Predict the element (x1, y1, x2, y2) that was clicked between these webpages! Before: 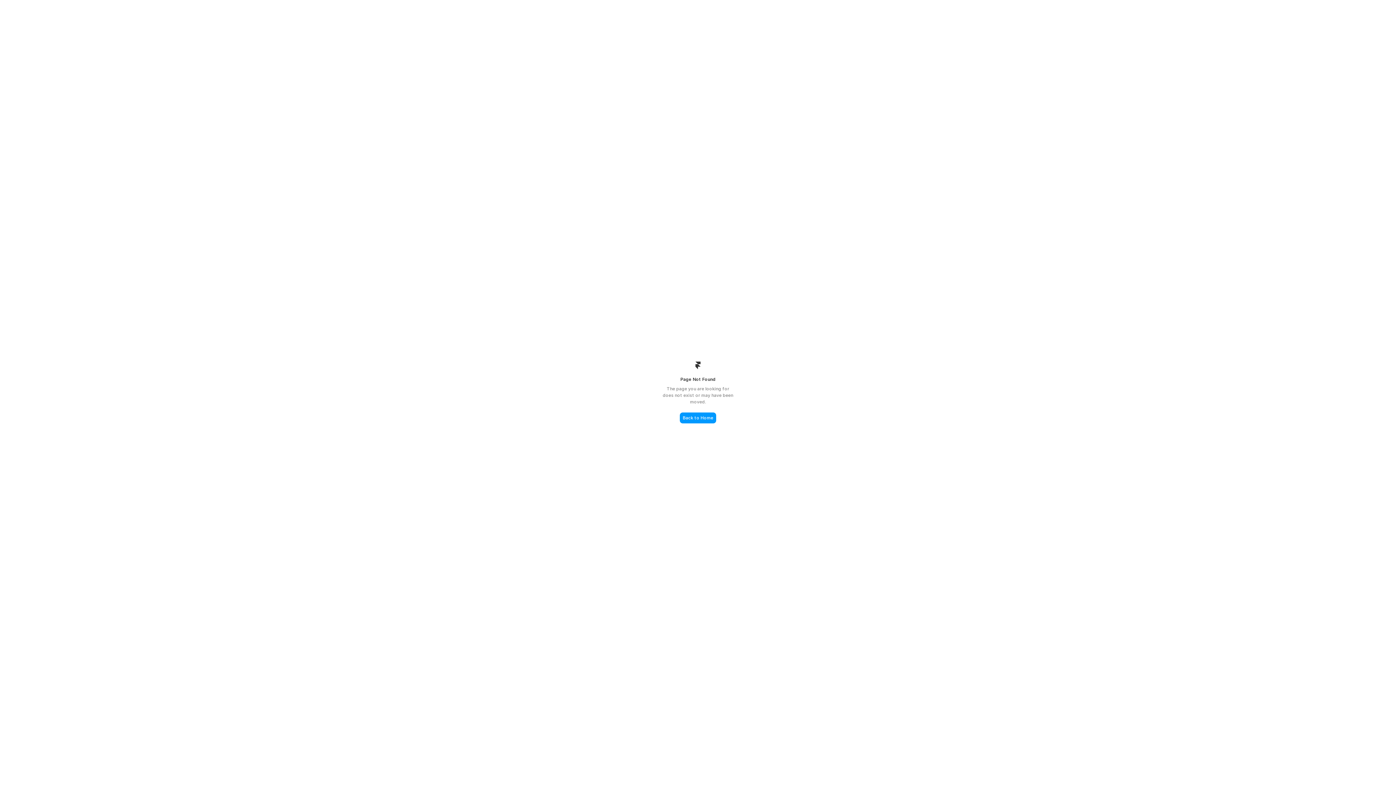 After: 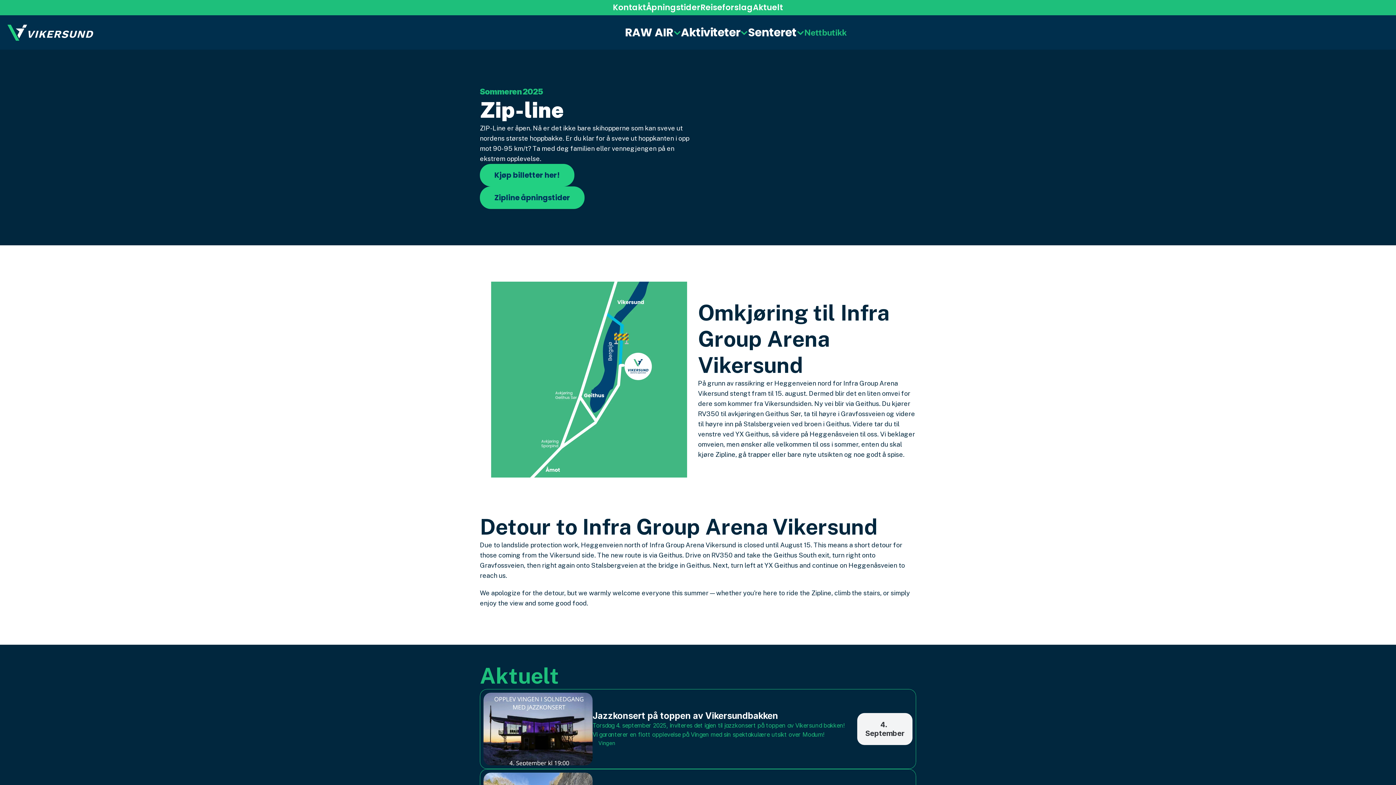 Action: label: Back to Home bbox: (680, 412, 716, 423)